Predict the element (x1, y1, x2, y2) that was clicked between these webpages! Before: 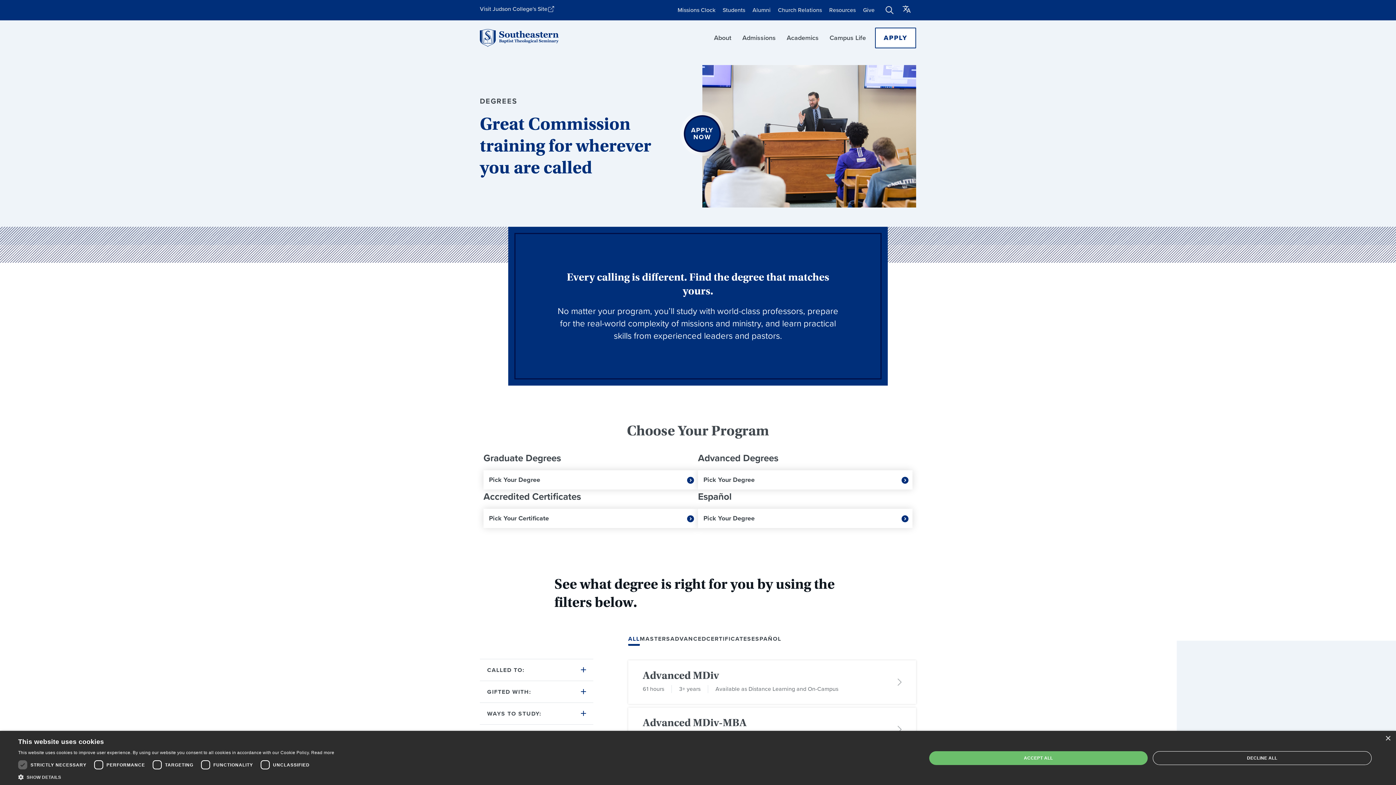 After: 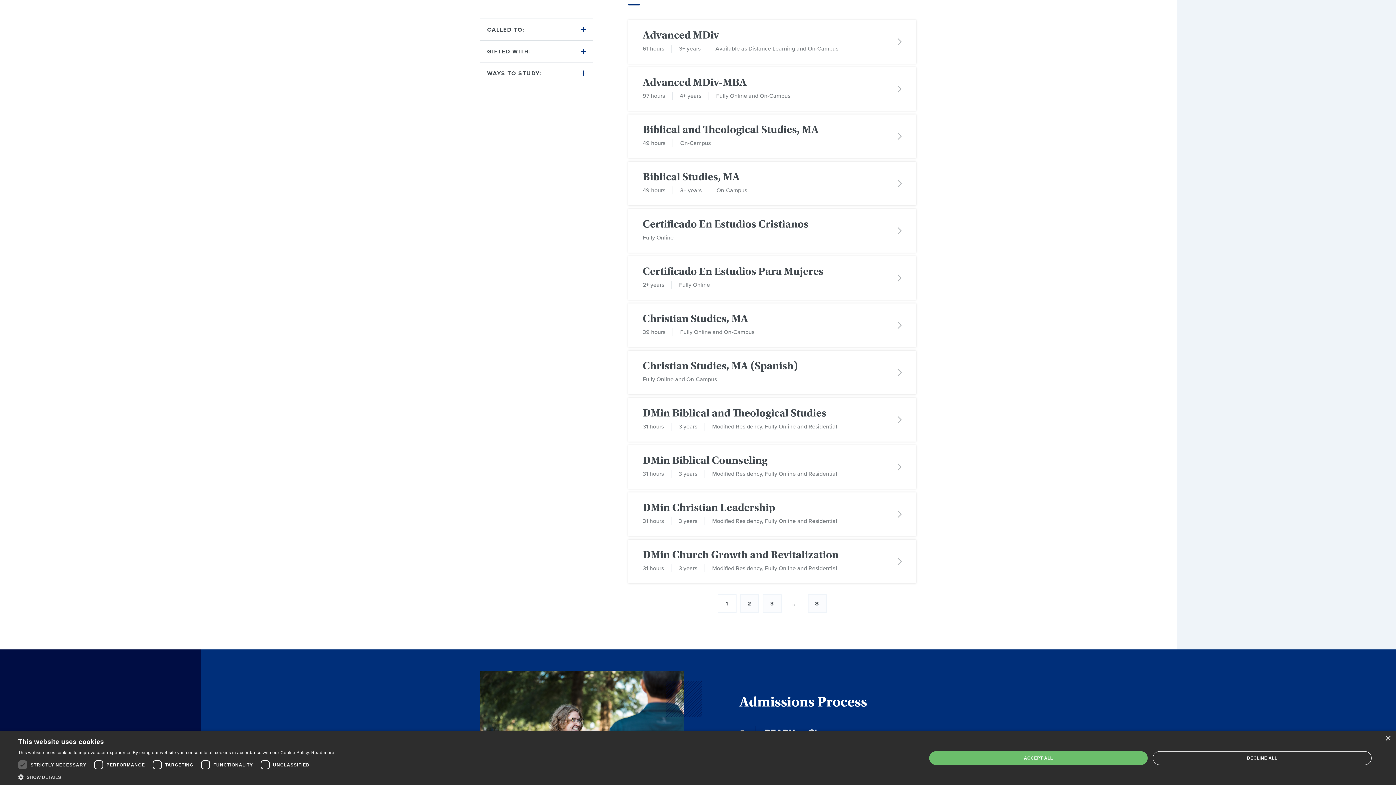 Action: label: Click to filter degrees by all bbox: (628, 633, 639, 646)